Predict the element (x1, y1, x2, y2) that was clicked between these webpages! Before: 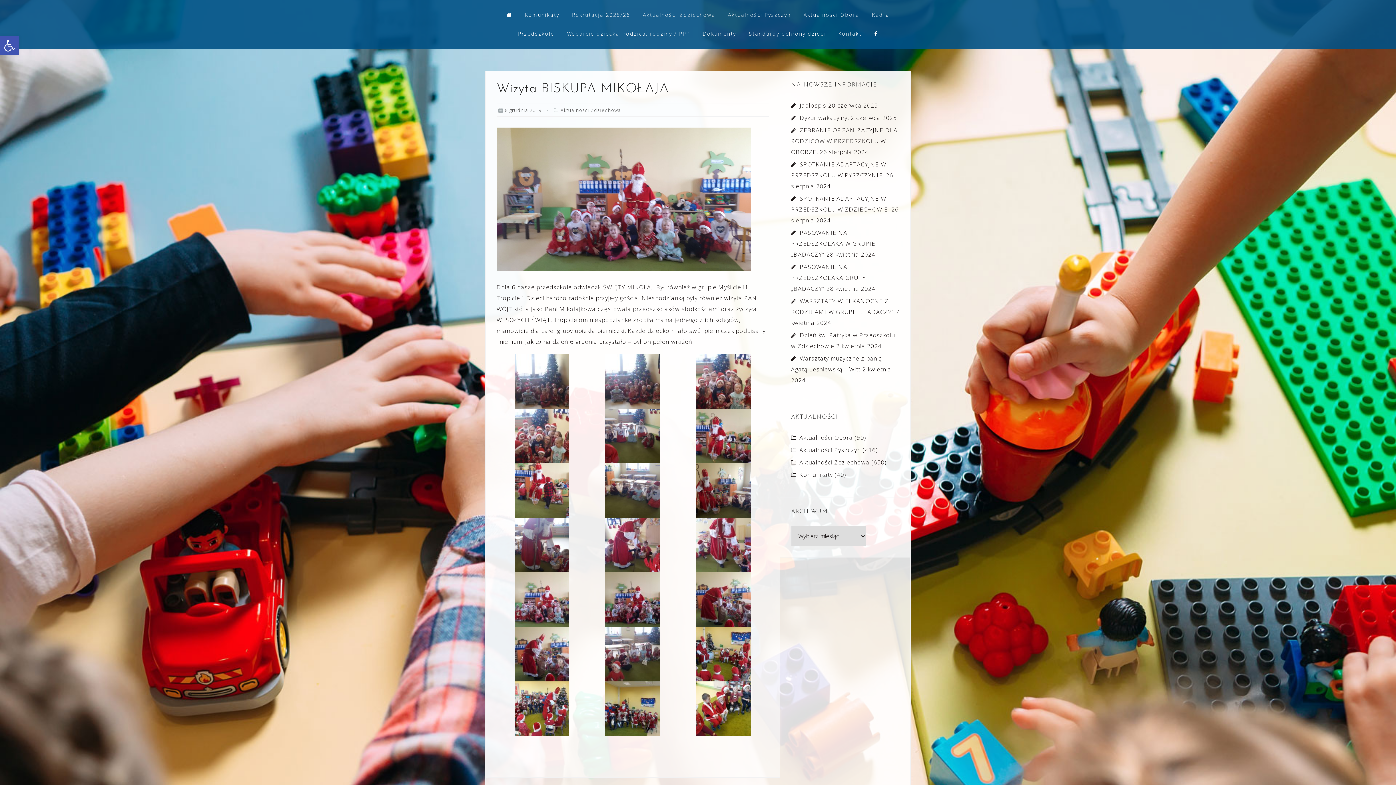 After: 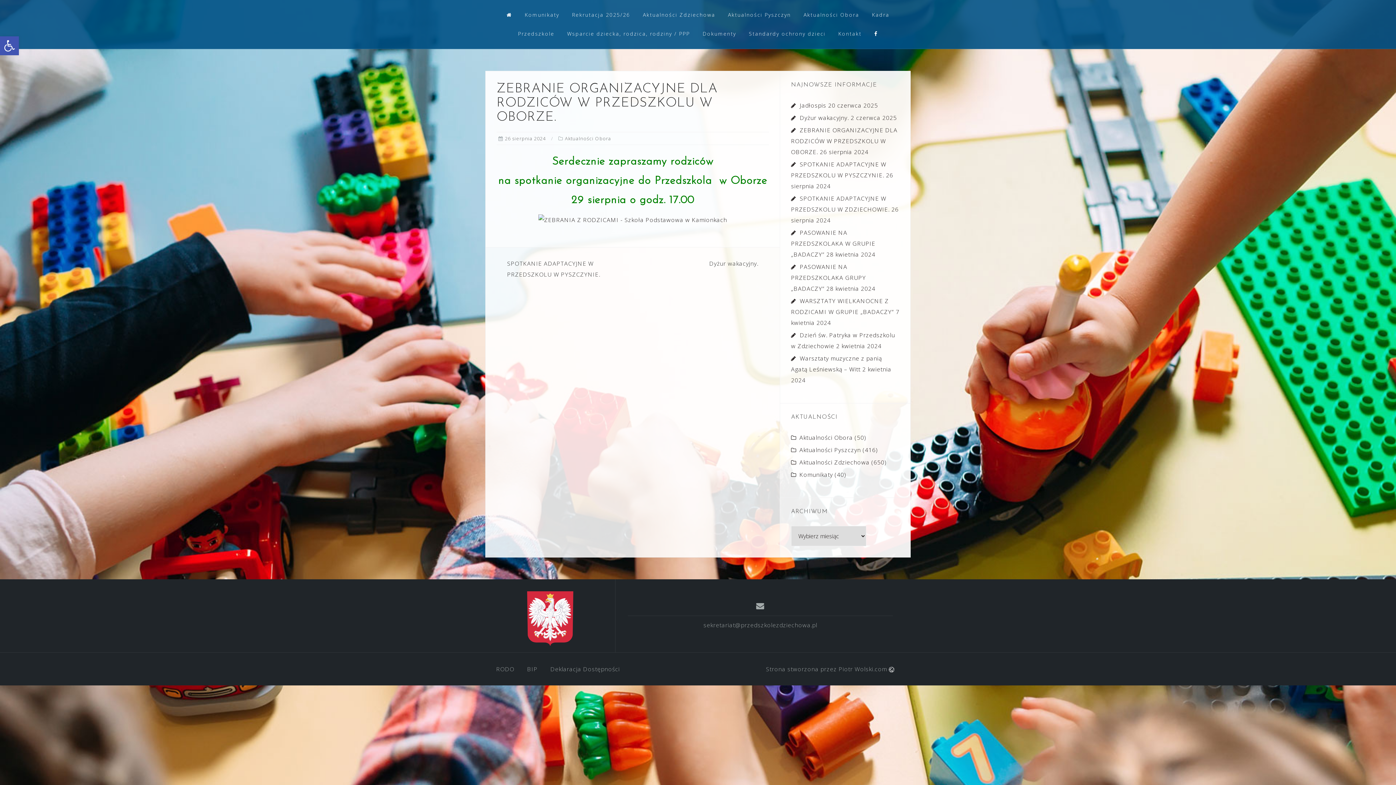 Action: bbox: (791, 126, 897, 156) label: ZEBRANIE ORGANIZACYJNE DLA RODZICÓW W PRZEDSZKOLU W OBORZE.